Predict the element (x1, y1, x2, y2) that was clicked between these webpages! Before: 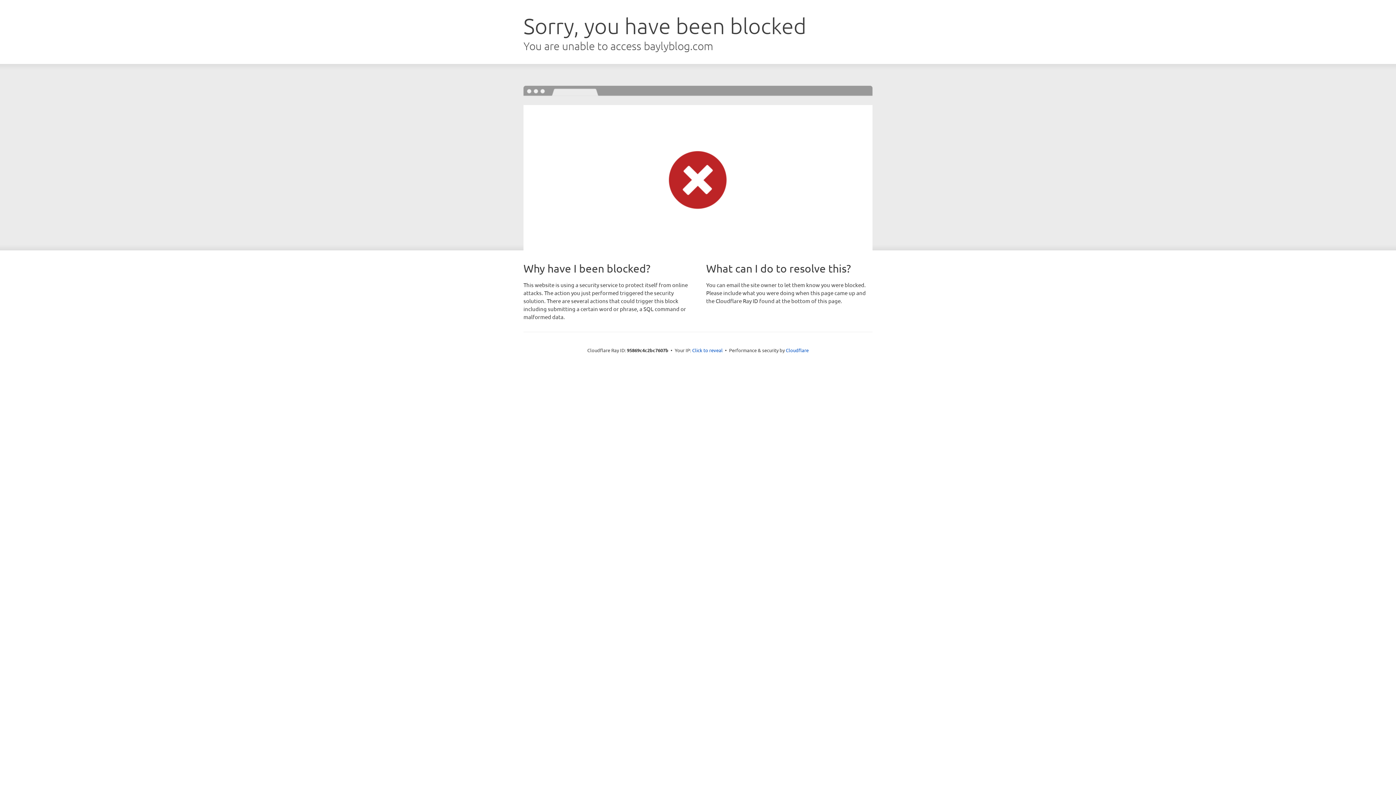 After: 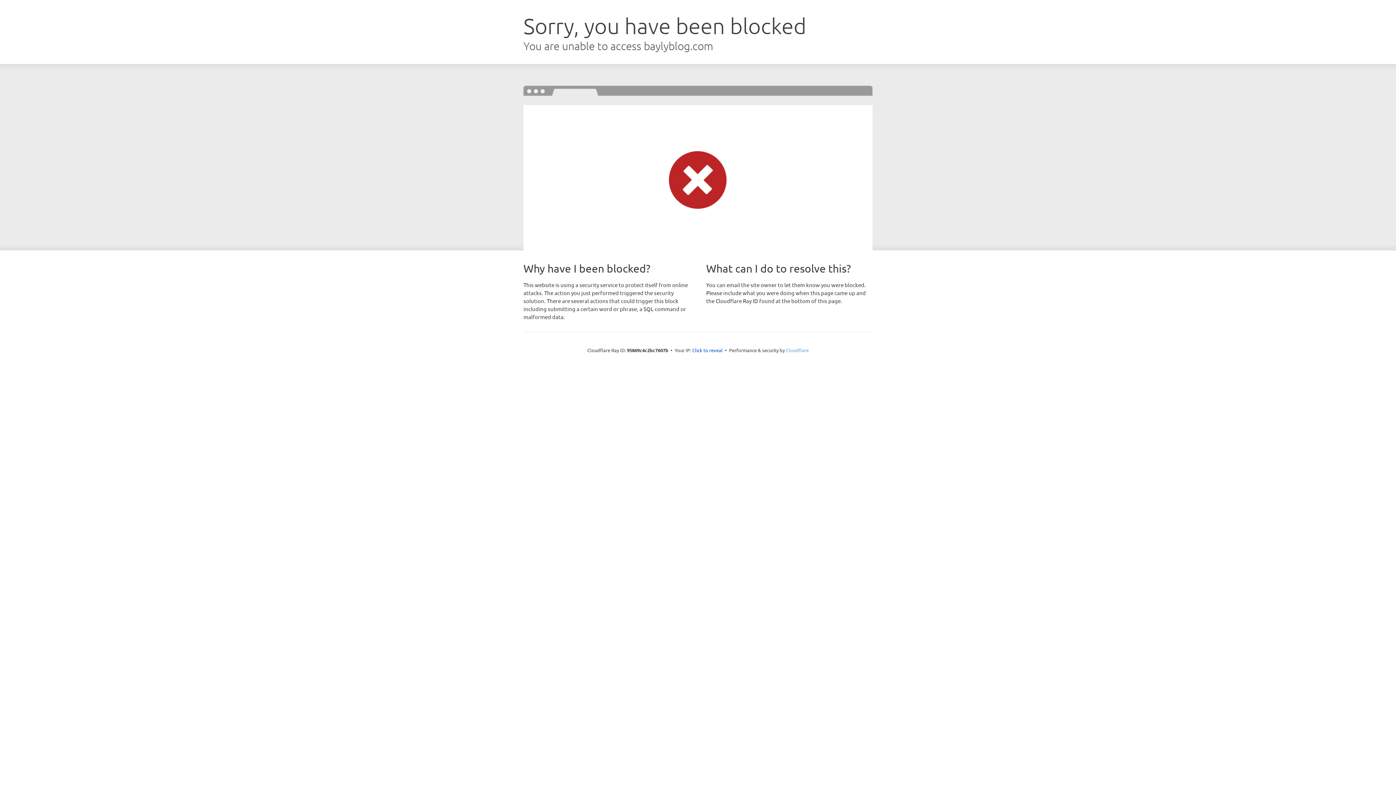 Action: label: Cloudflare bbox: (786, 347, 808, 353)